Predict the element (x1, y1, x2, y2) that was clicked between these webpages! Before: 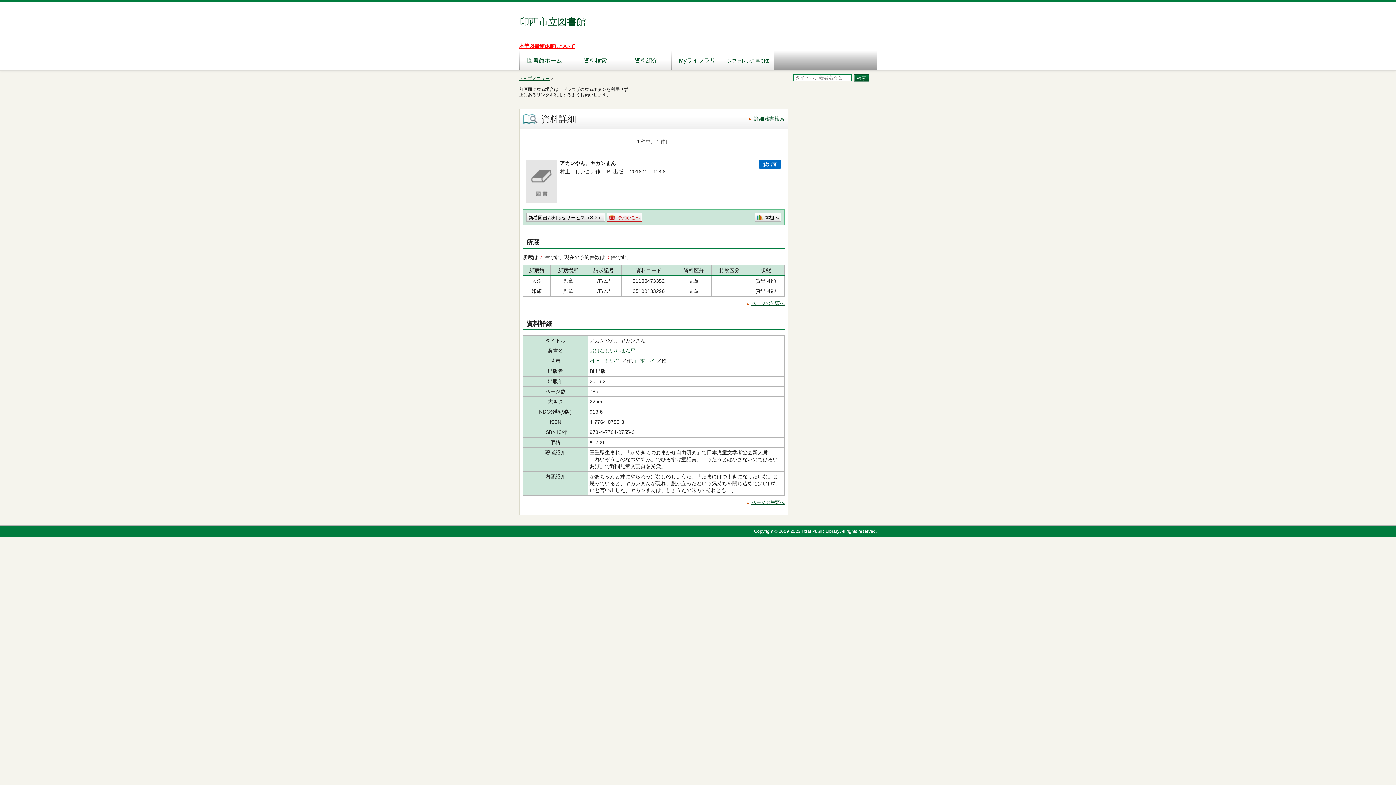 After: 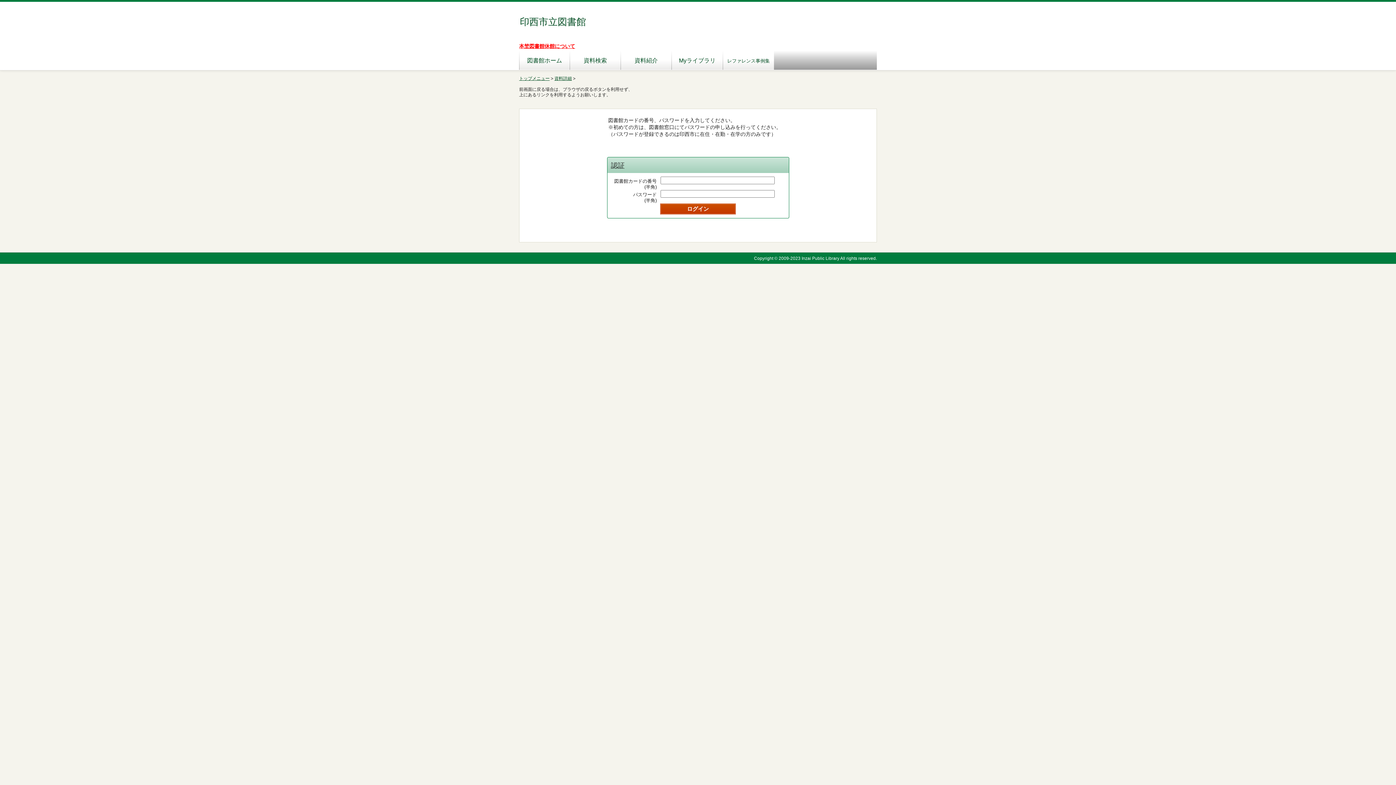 Action: bbox: (754, 213, 781, 221) label: 本棚へ